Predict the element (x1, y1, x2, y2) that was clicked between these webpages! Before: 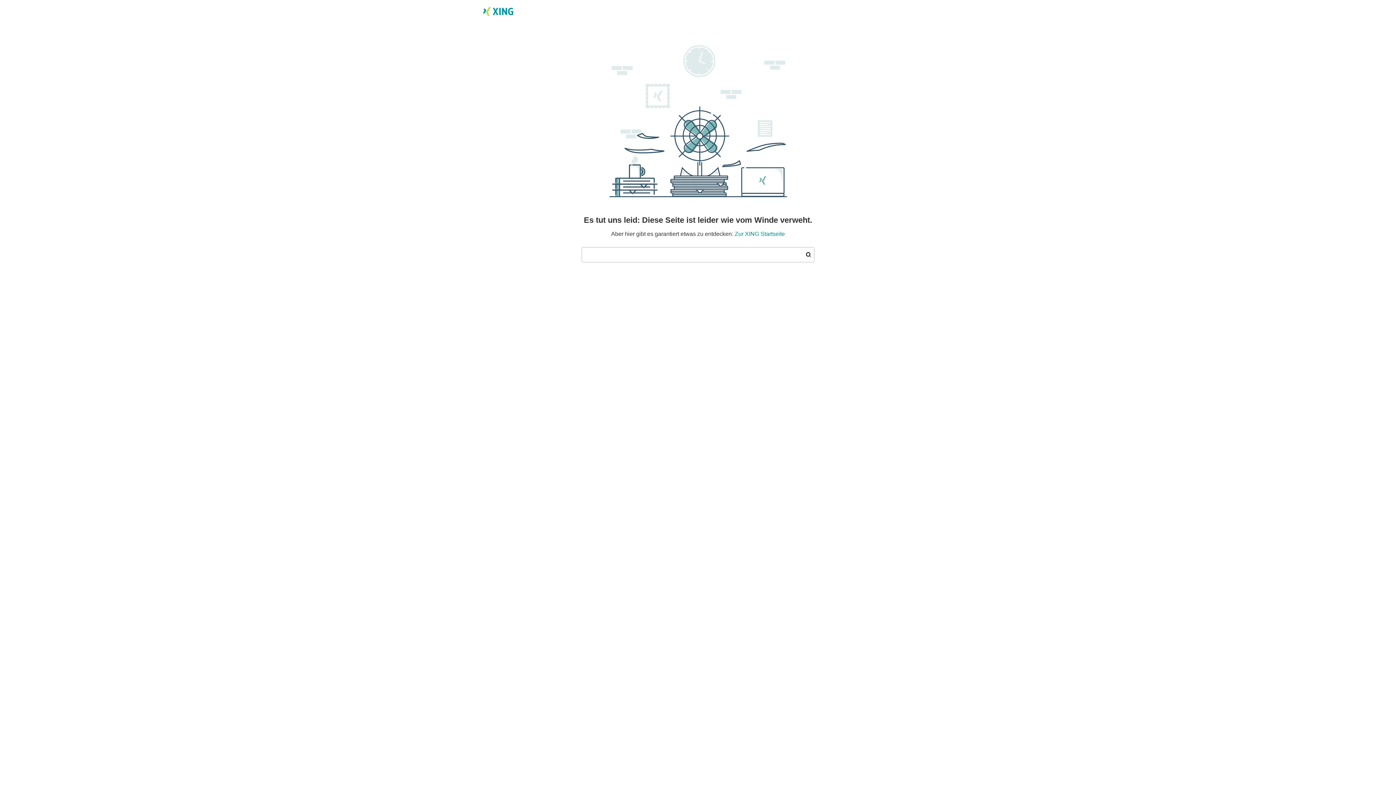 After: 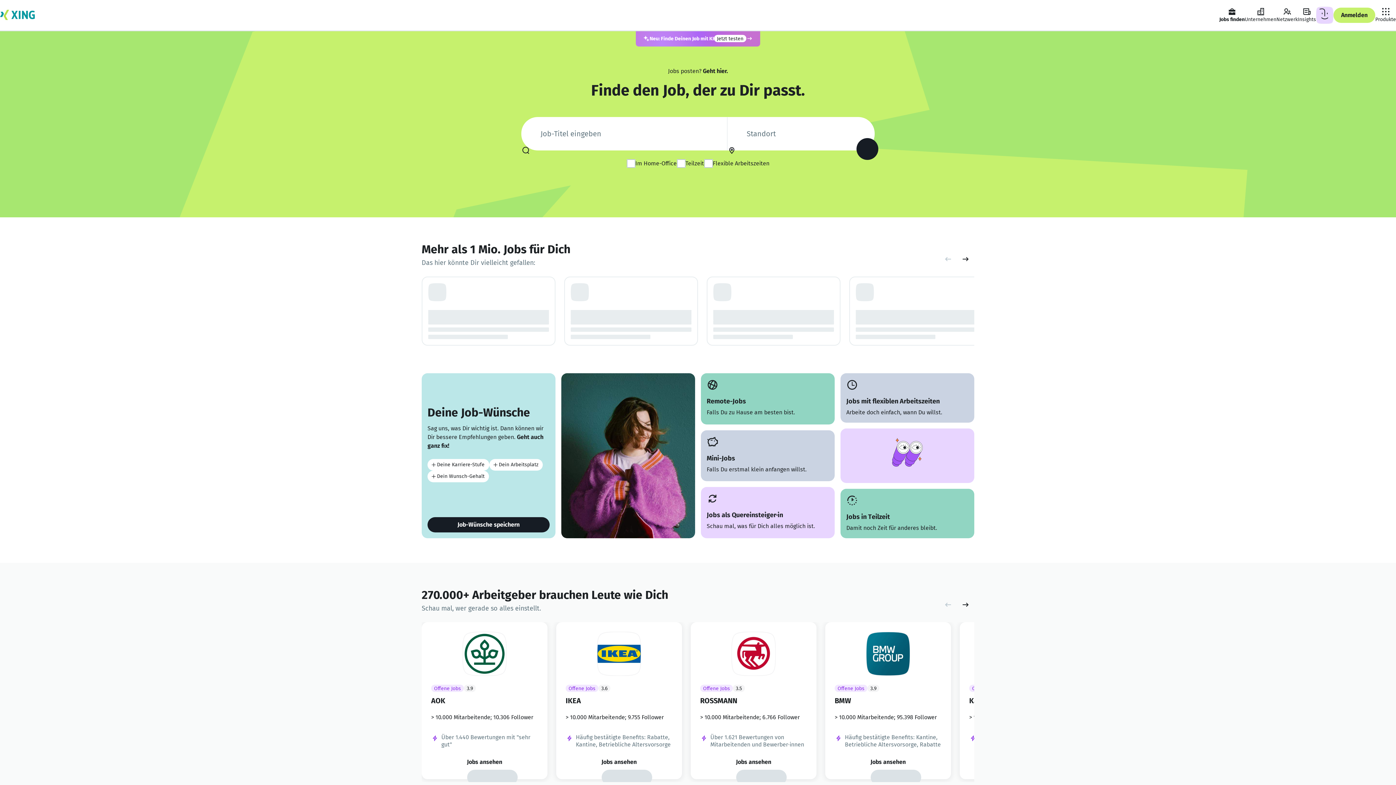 Action: bbox: (481, 4, 514, 20)